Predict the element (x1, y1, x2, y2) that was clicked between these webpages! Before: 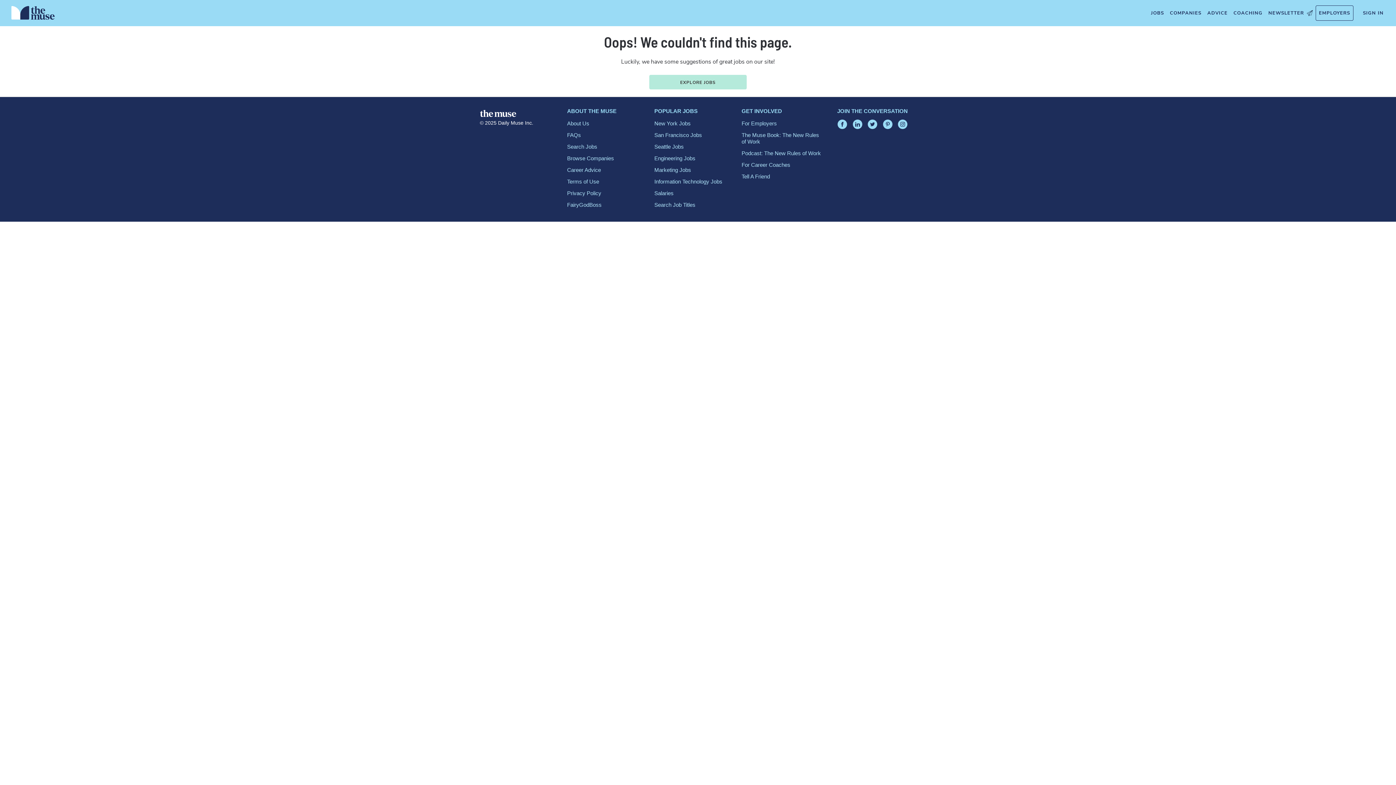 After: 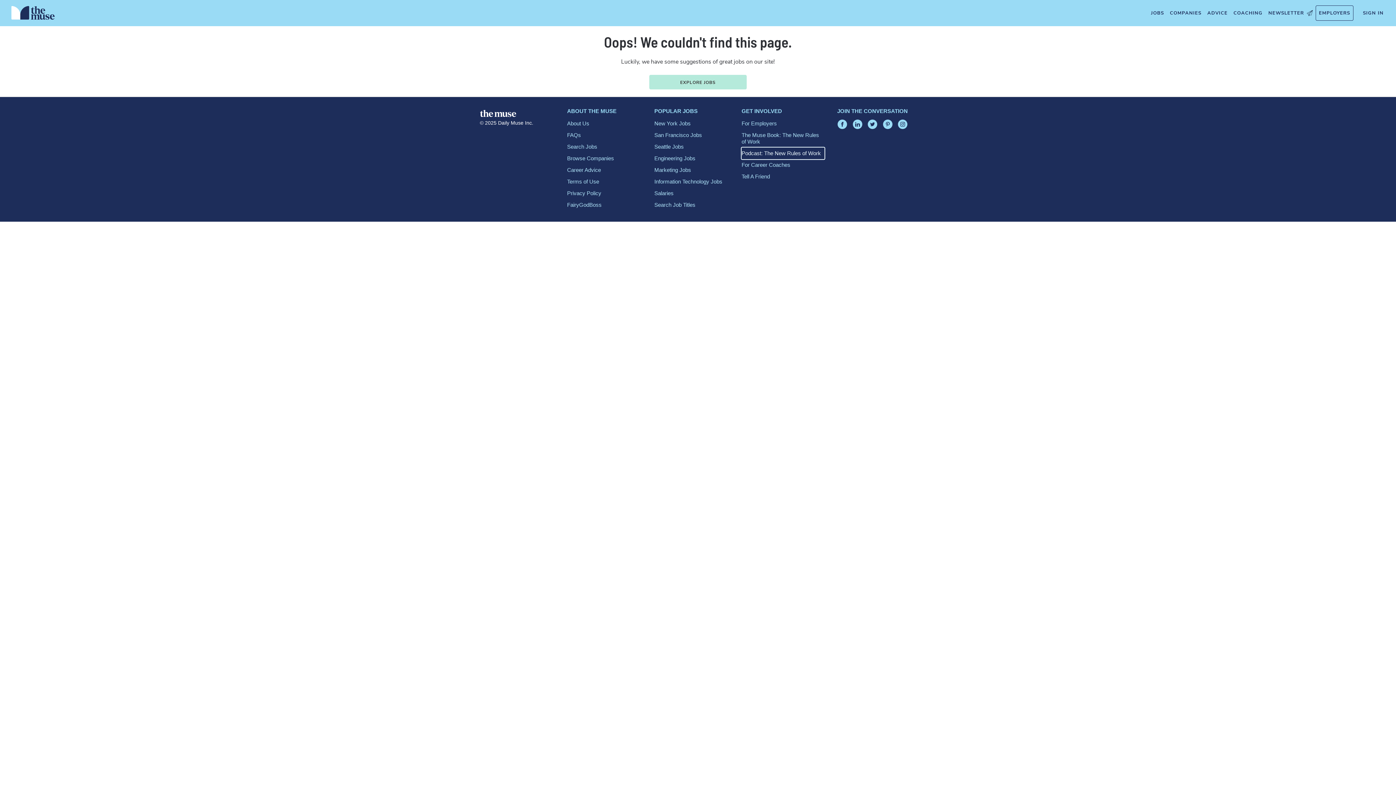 Action: label: Podcast: The New Rules of Work bbox: (741, 147, 824, 159)